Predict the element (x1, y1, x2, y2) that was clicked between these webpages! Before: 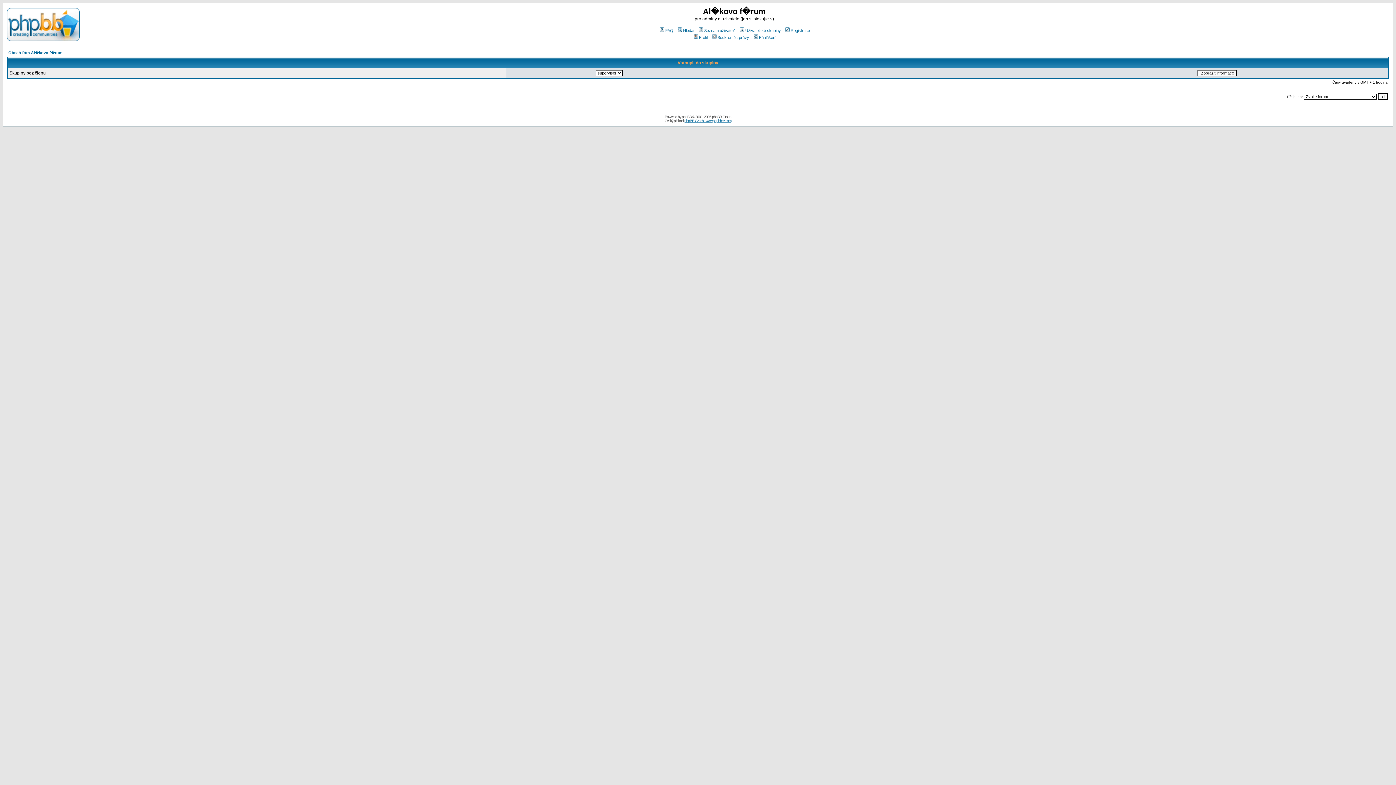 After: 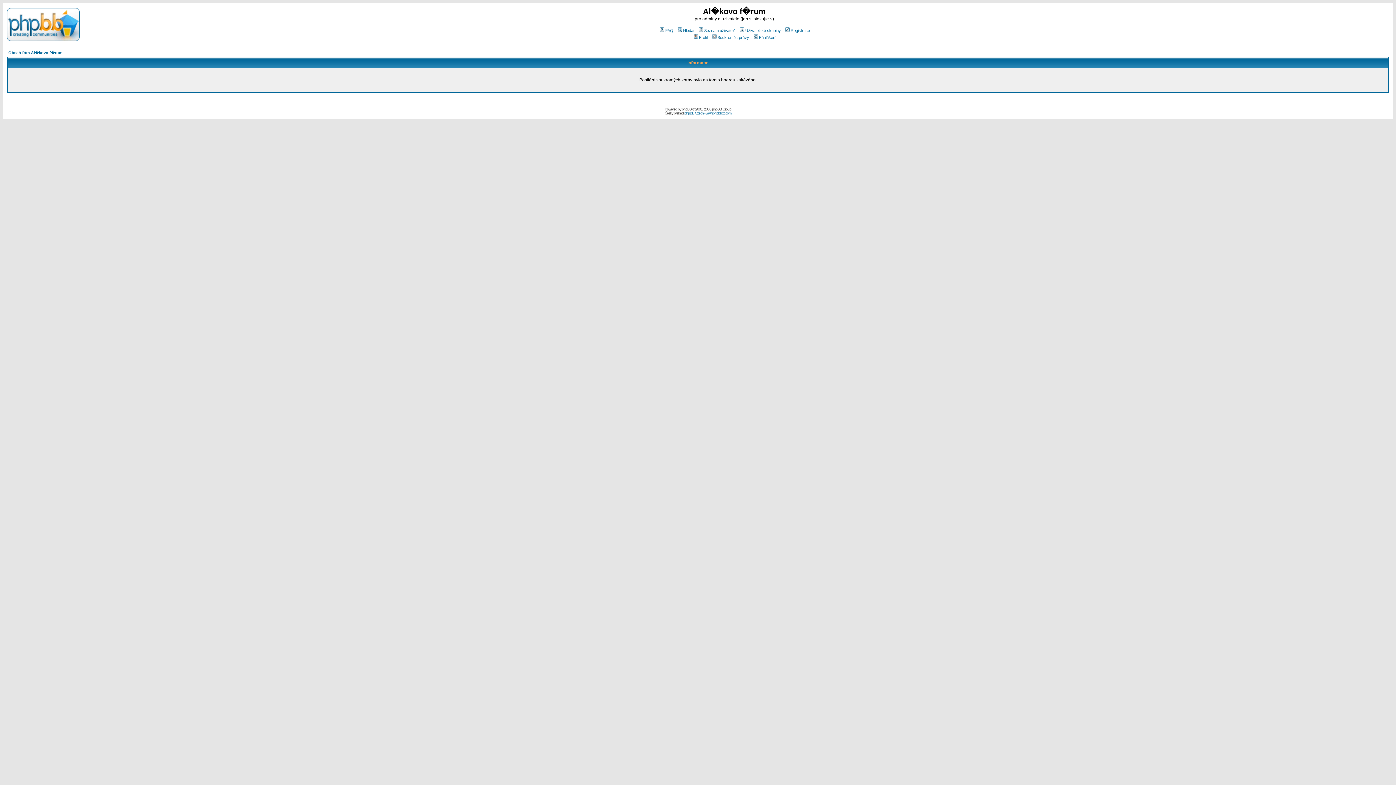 Action: label: Soukromé zprávy bbox: (711, 35, 749, 39)